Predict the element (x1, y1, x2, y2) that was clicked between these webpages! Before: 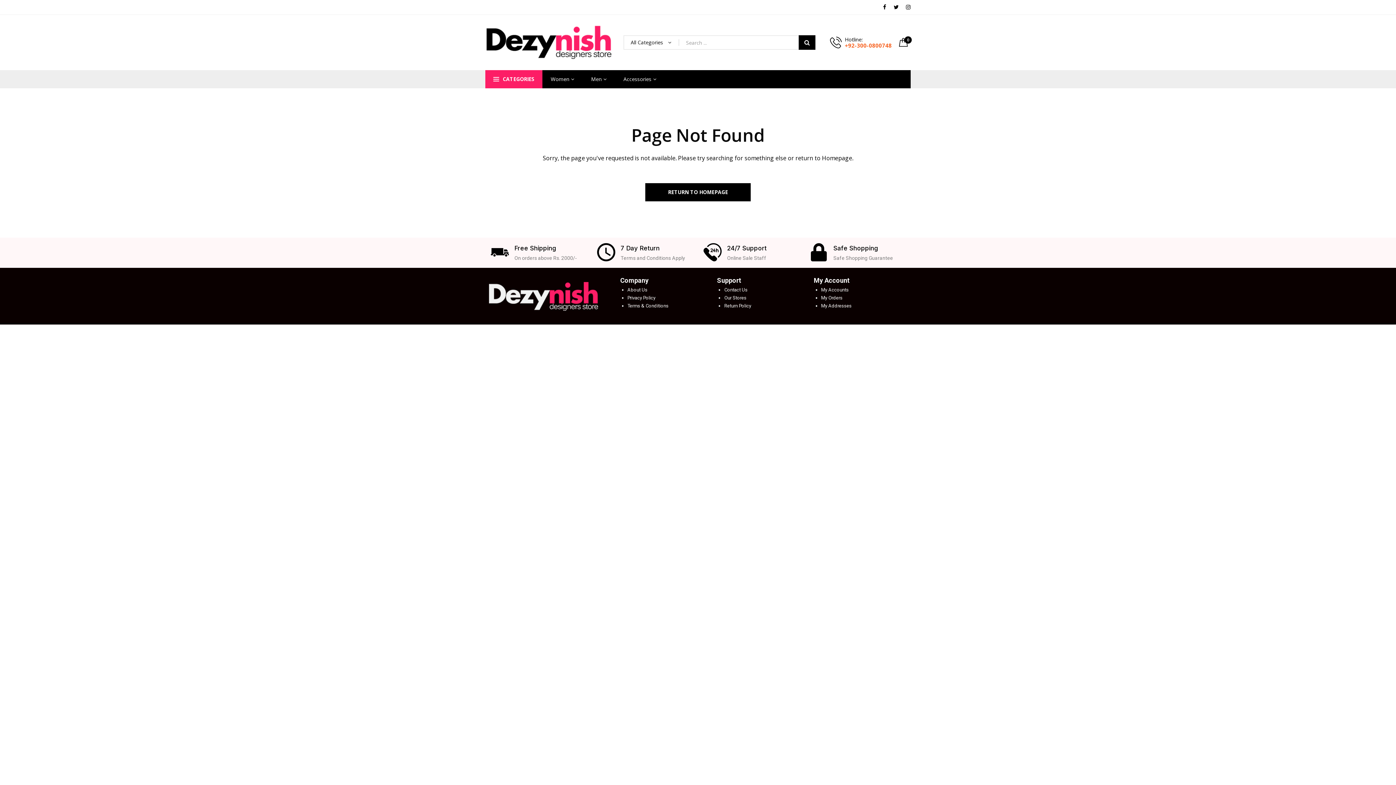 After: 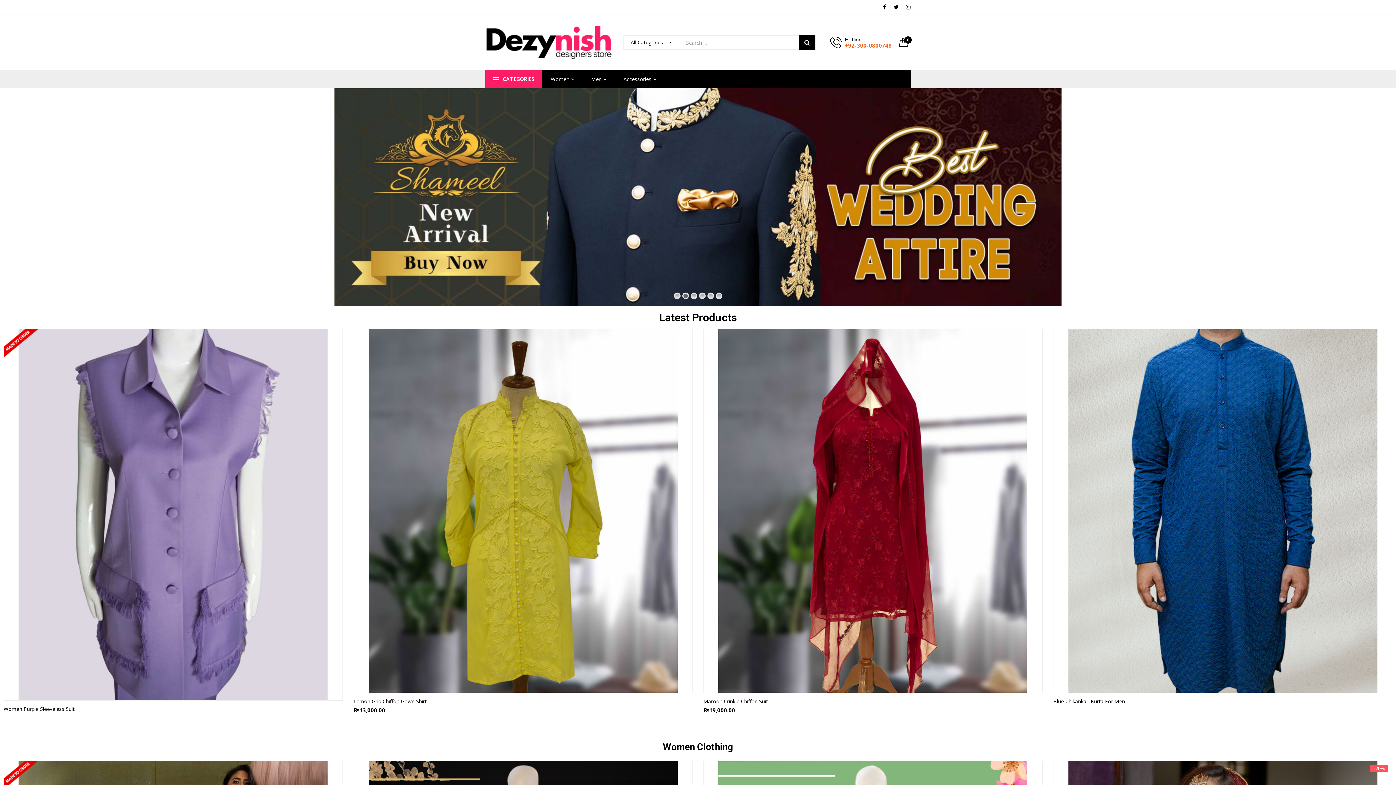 Action: bbox: (645, 183, 750, 201) label: RETURN TO HOMEPAGE